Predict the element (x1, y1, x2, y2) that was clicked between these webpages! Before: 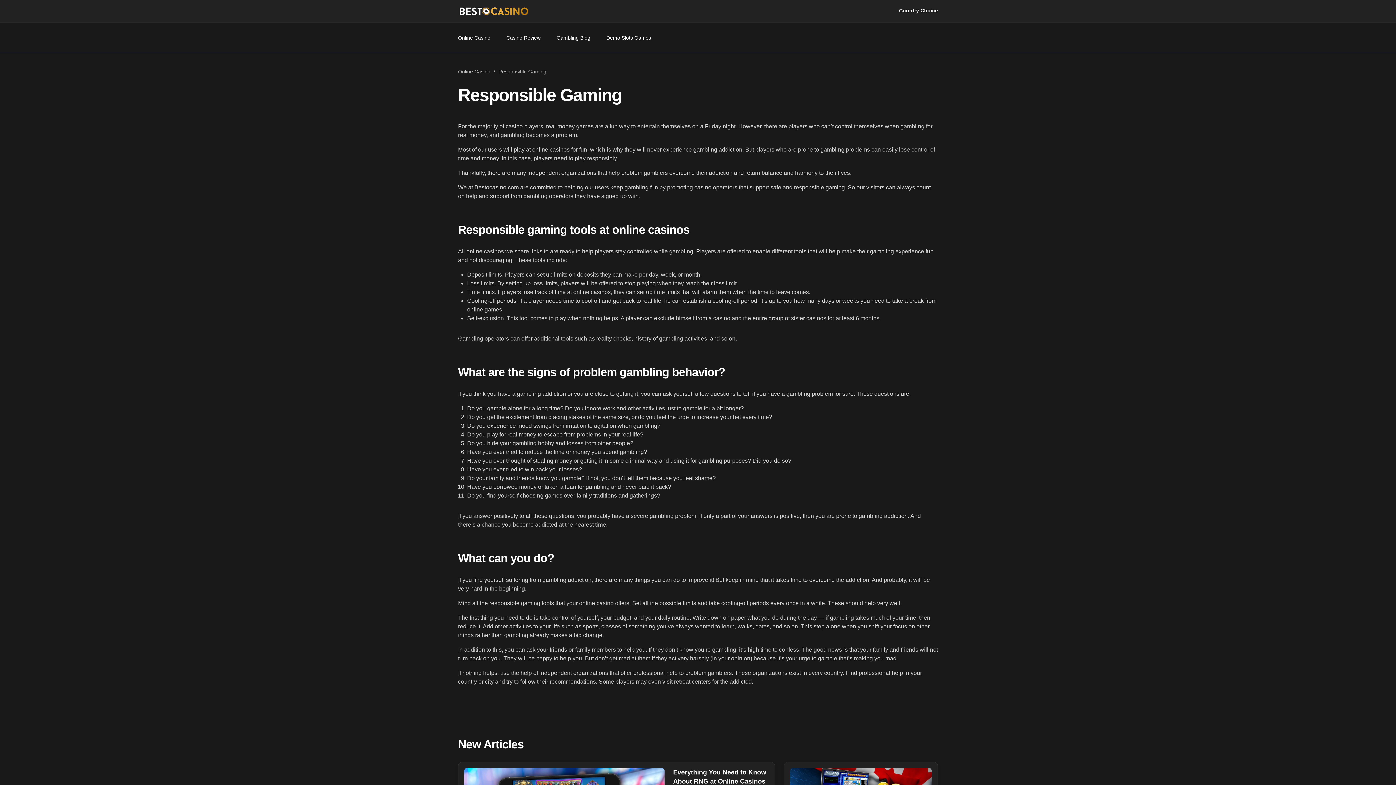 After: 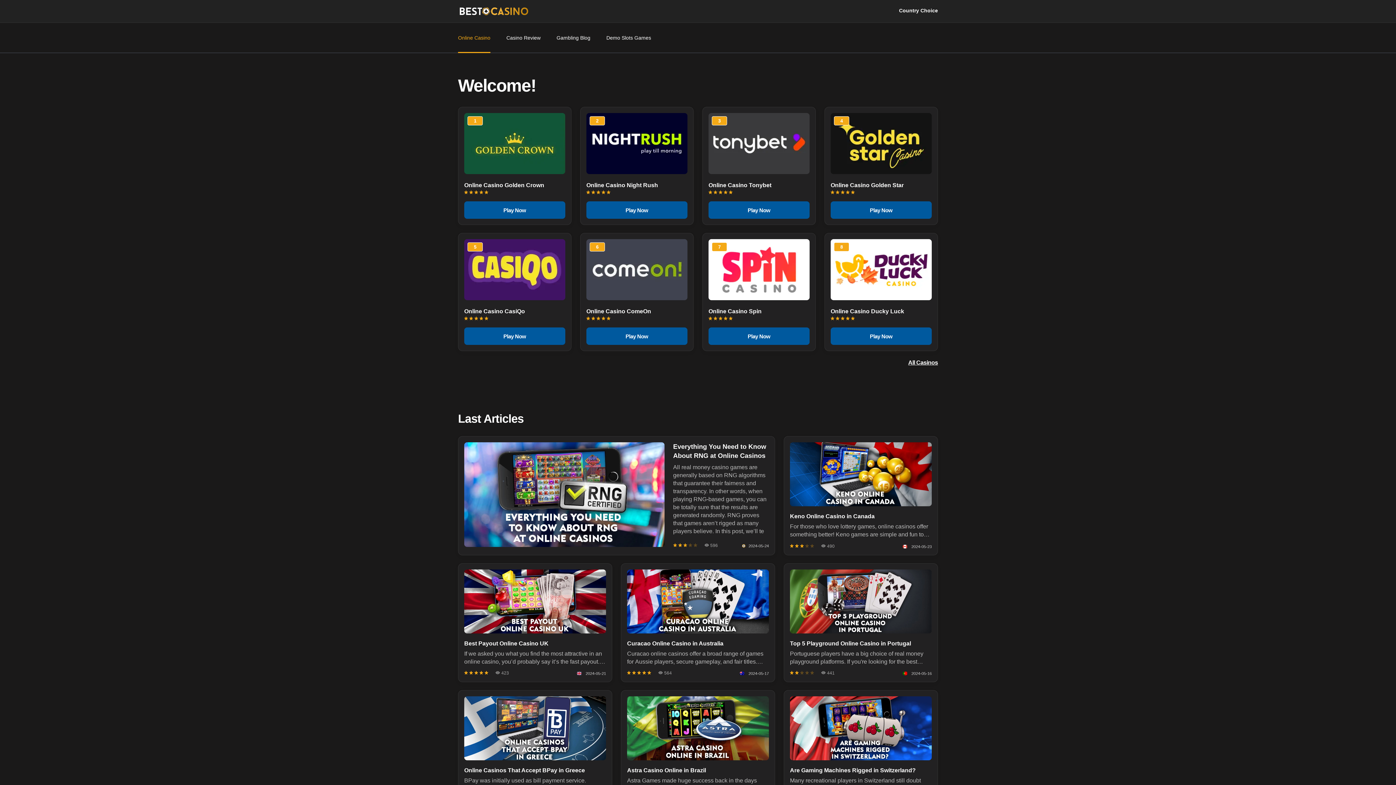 Action: bbox: (458, 68, 492, 74) label: Online Casino 